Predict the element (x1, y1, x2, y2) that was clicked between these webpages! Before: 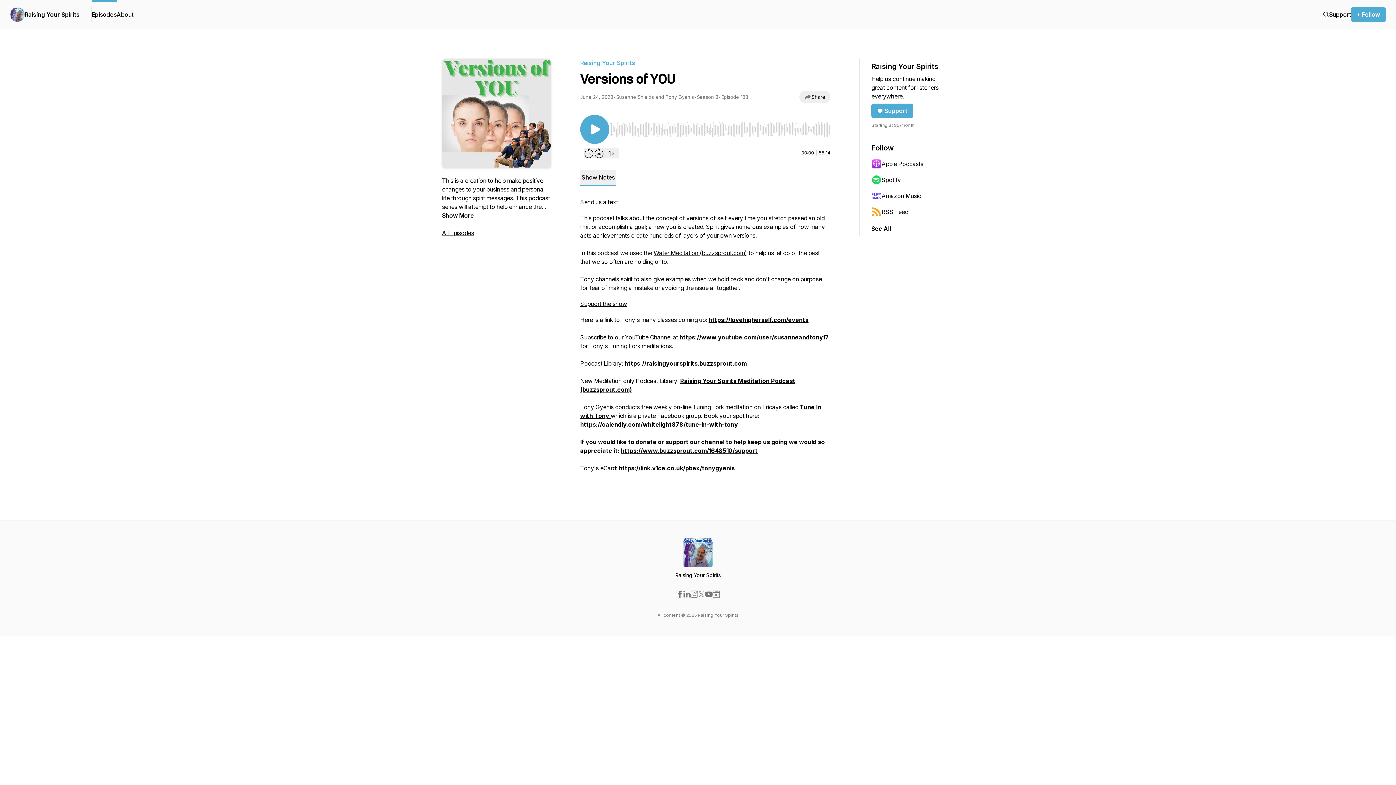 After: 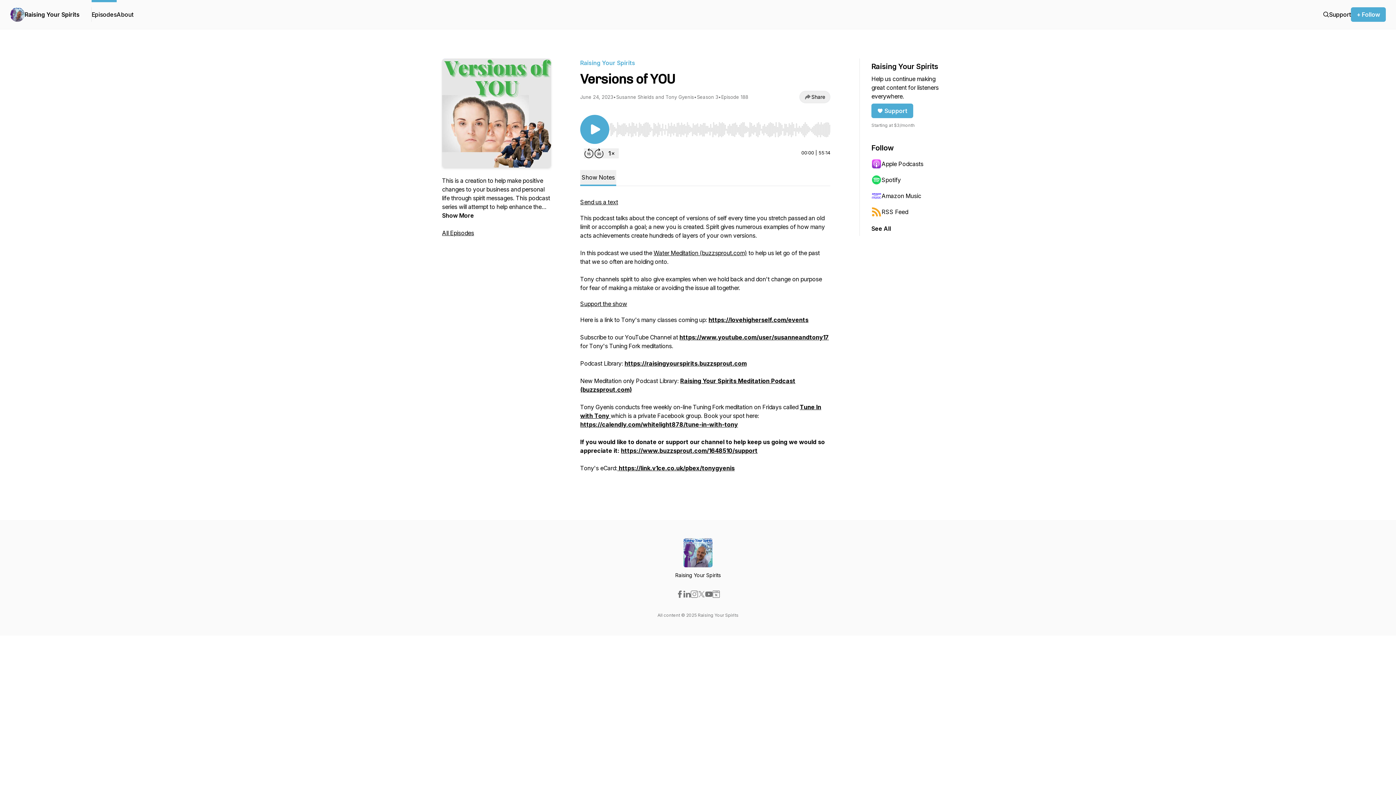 Action: bbox: (698, 590, 705, 598)